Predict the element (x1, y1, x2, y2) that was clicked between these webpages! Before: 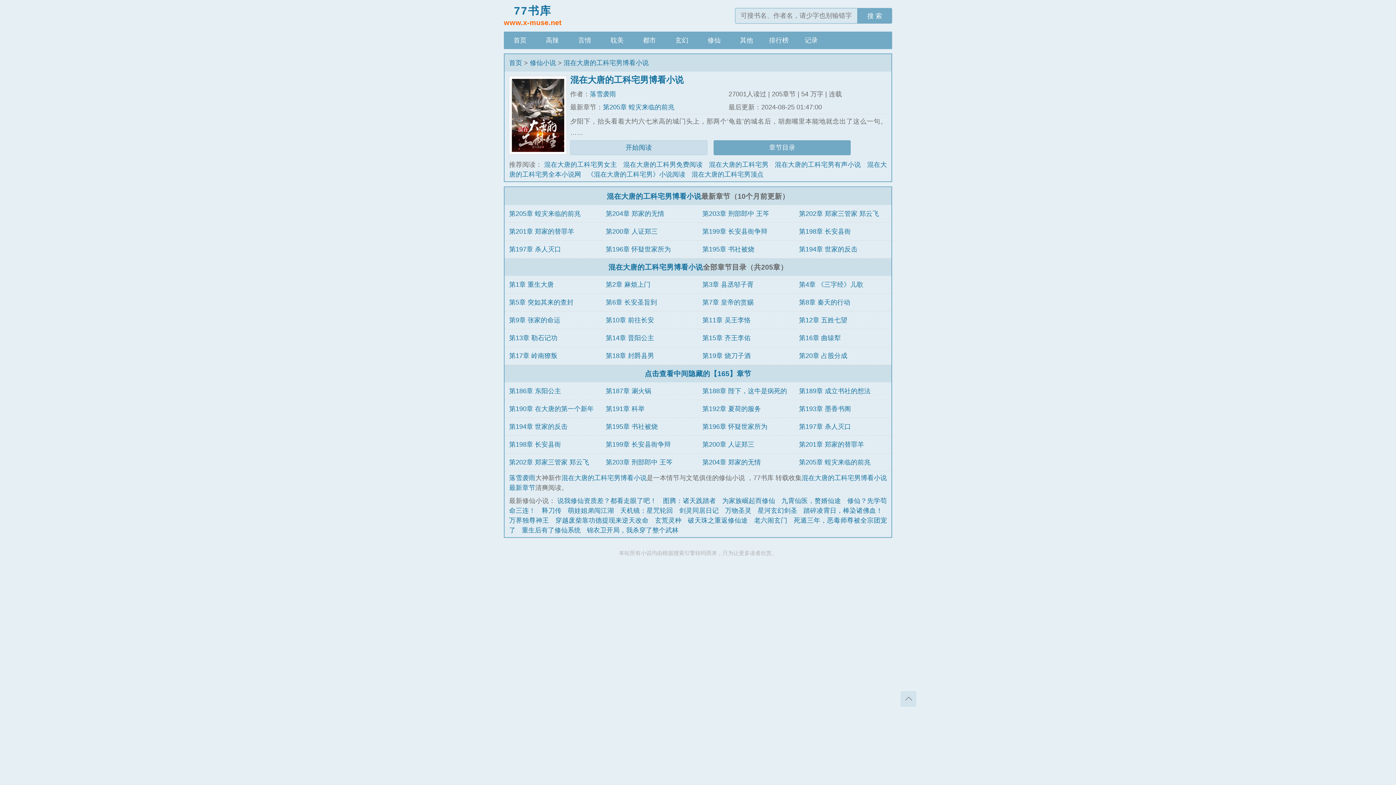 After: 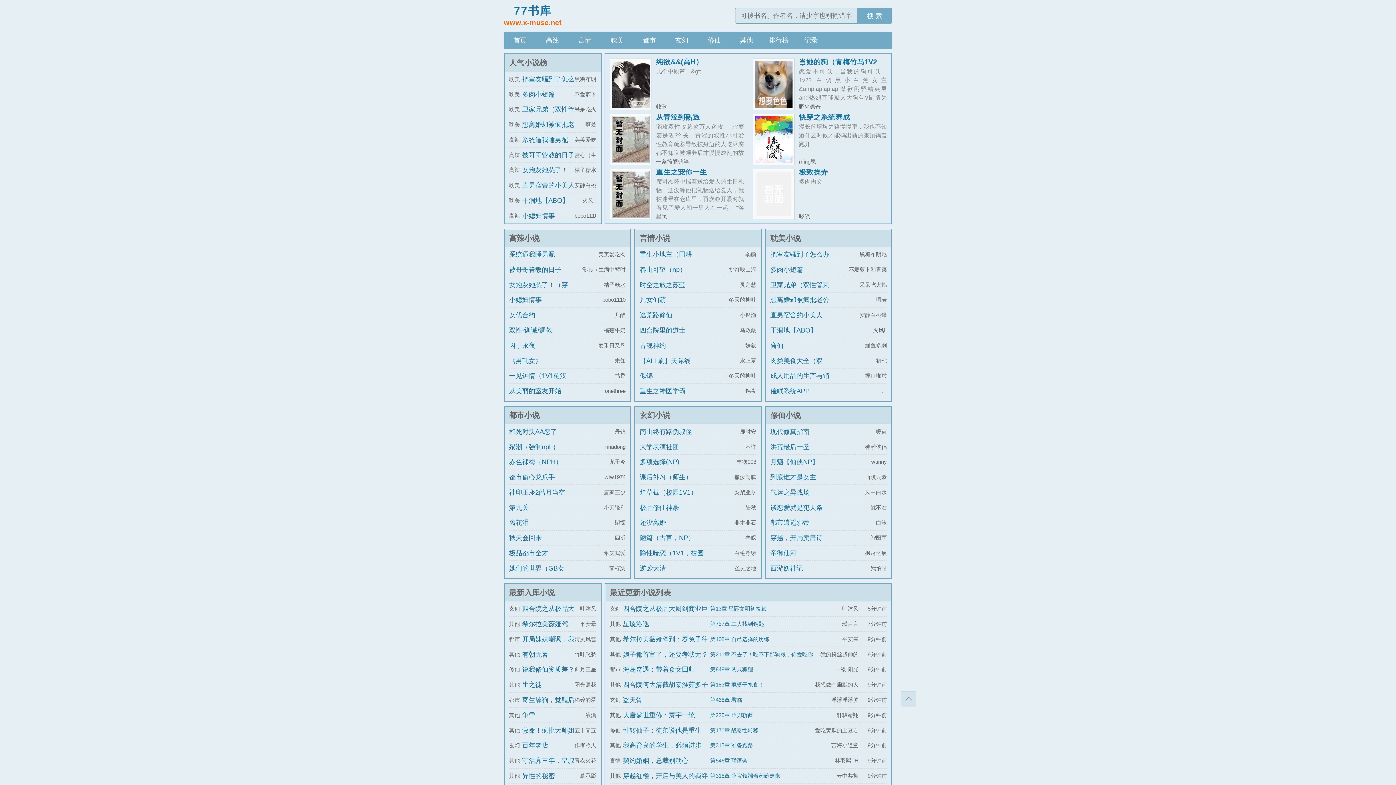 Action: label: 首页 bbox: (509, 59, 522, 66)